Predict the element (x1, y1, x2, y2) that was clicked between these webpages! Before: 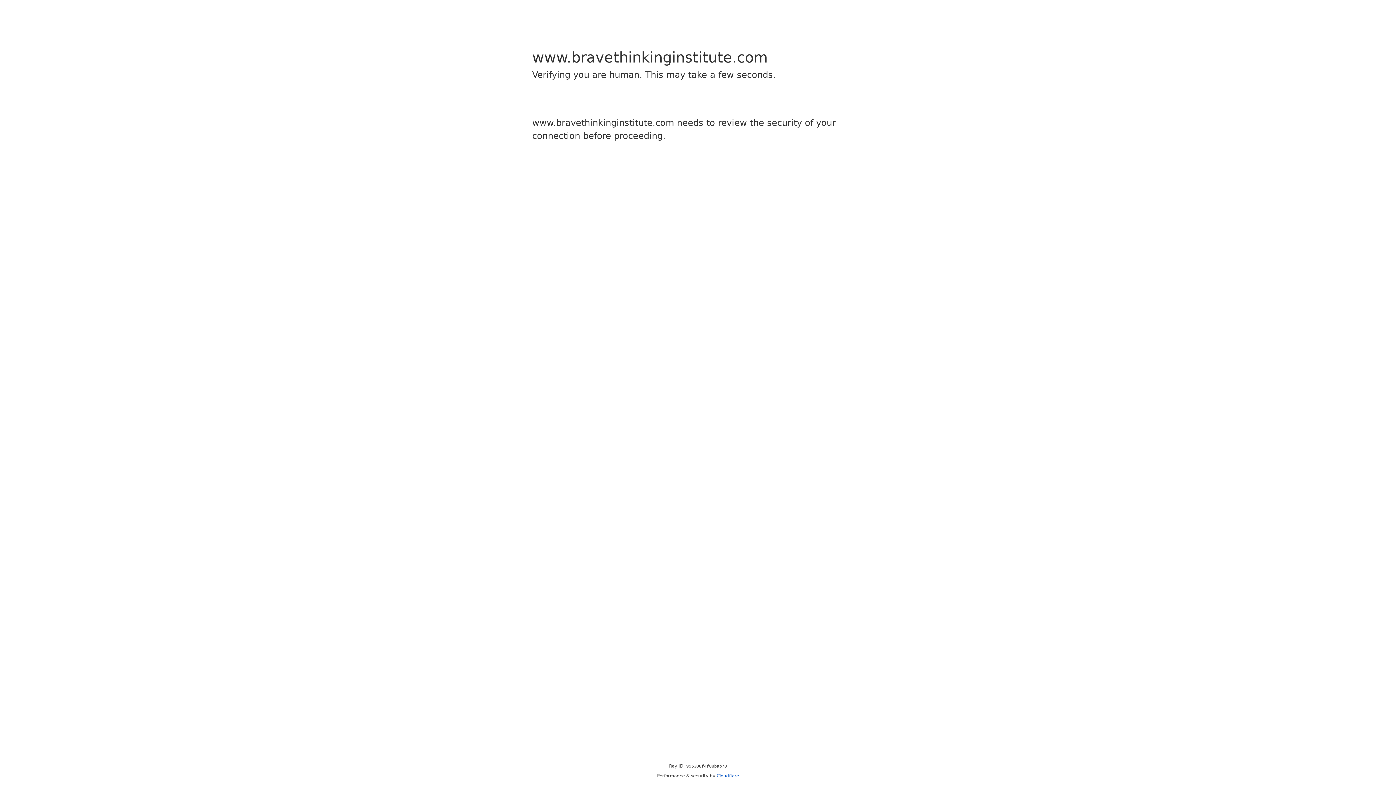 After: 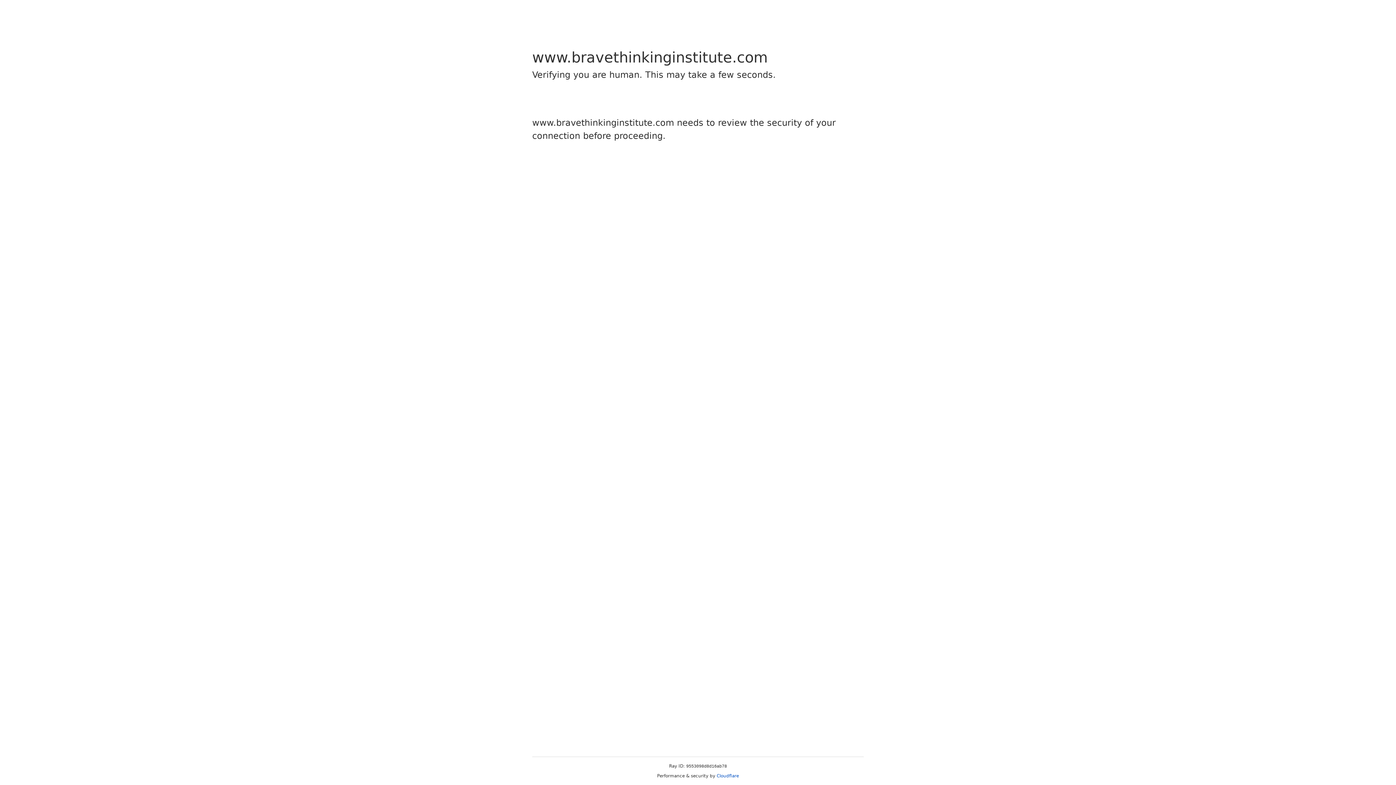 Action: label: Cloudflare bbox: (716, 773, 739, 778)